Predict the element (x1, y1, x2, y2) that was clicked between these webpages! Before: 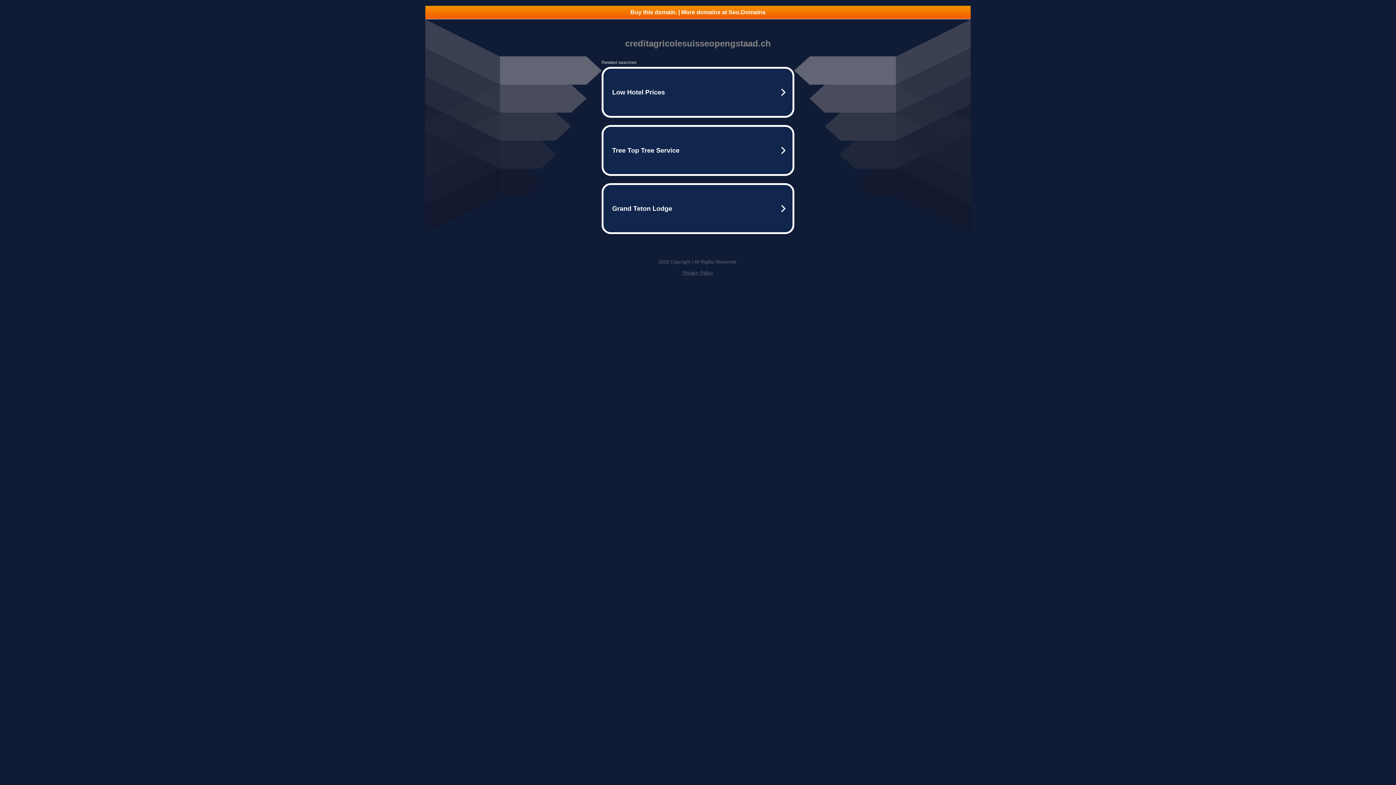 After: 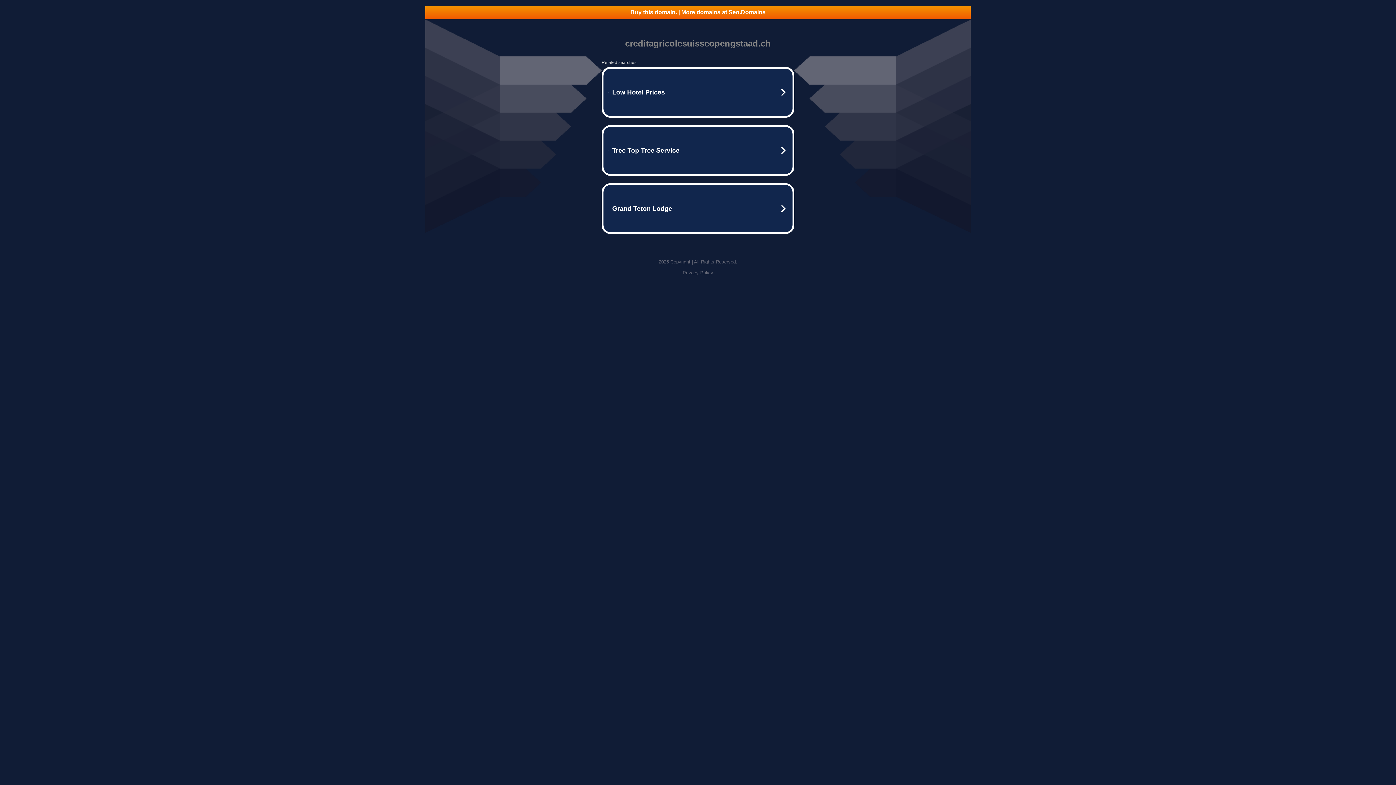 Action: label: Buy this domain. | More domains at Seo.Domains bbox: (425, 5, 970, 18)